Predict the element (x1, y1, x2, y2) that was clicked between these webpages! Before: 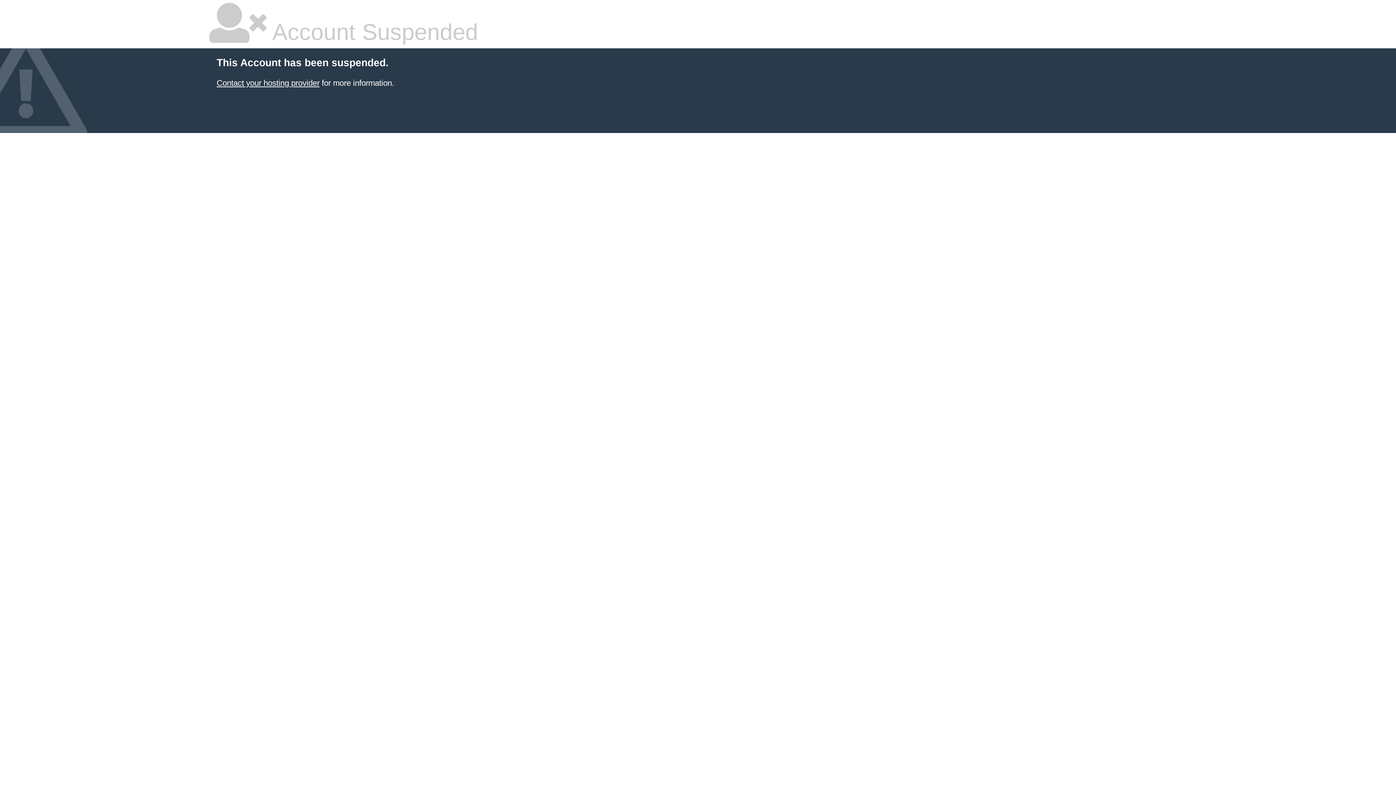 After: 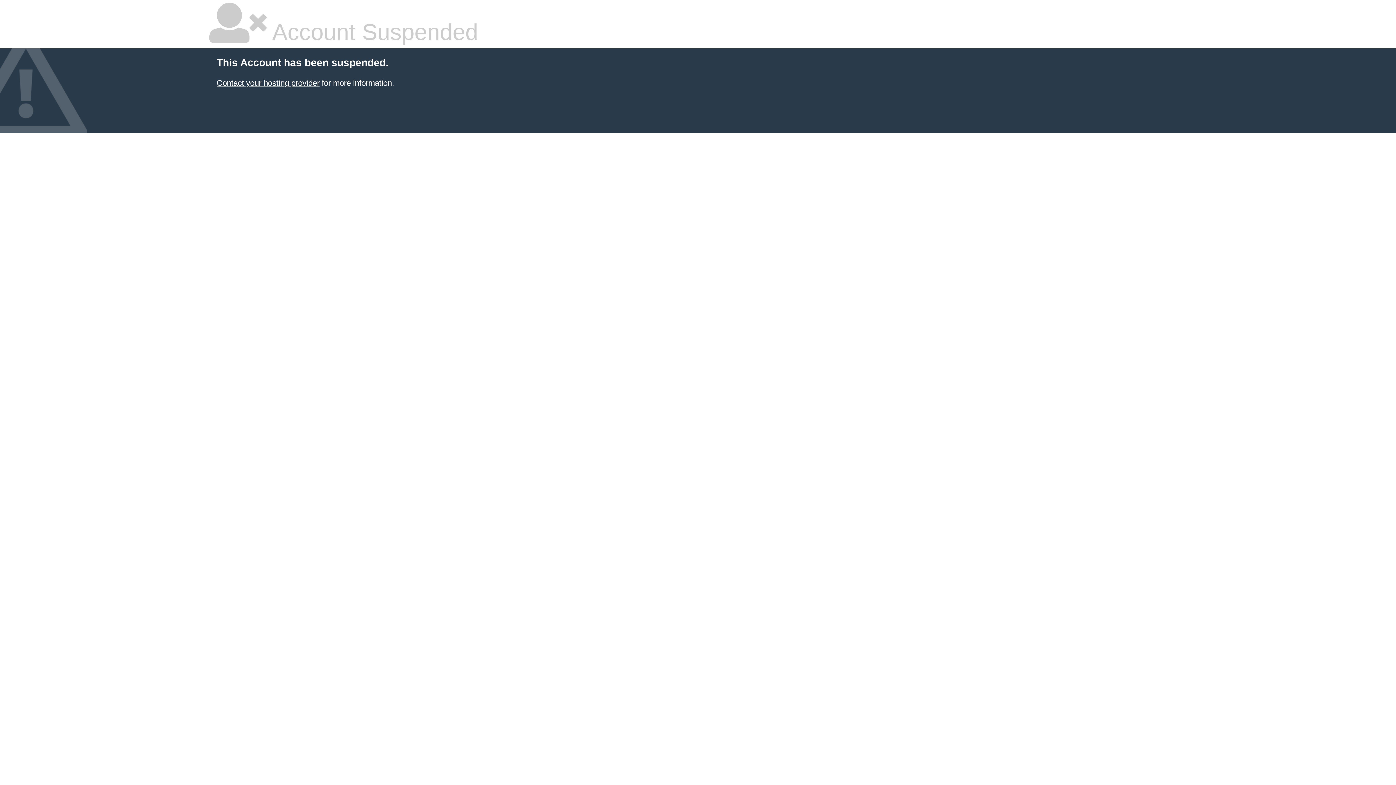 Action: label: Contact your hosting provider bbox: (216, 78, 319, 87)